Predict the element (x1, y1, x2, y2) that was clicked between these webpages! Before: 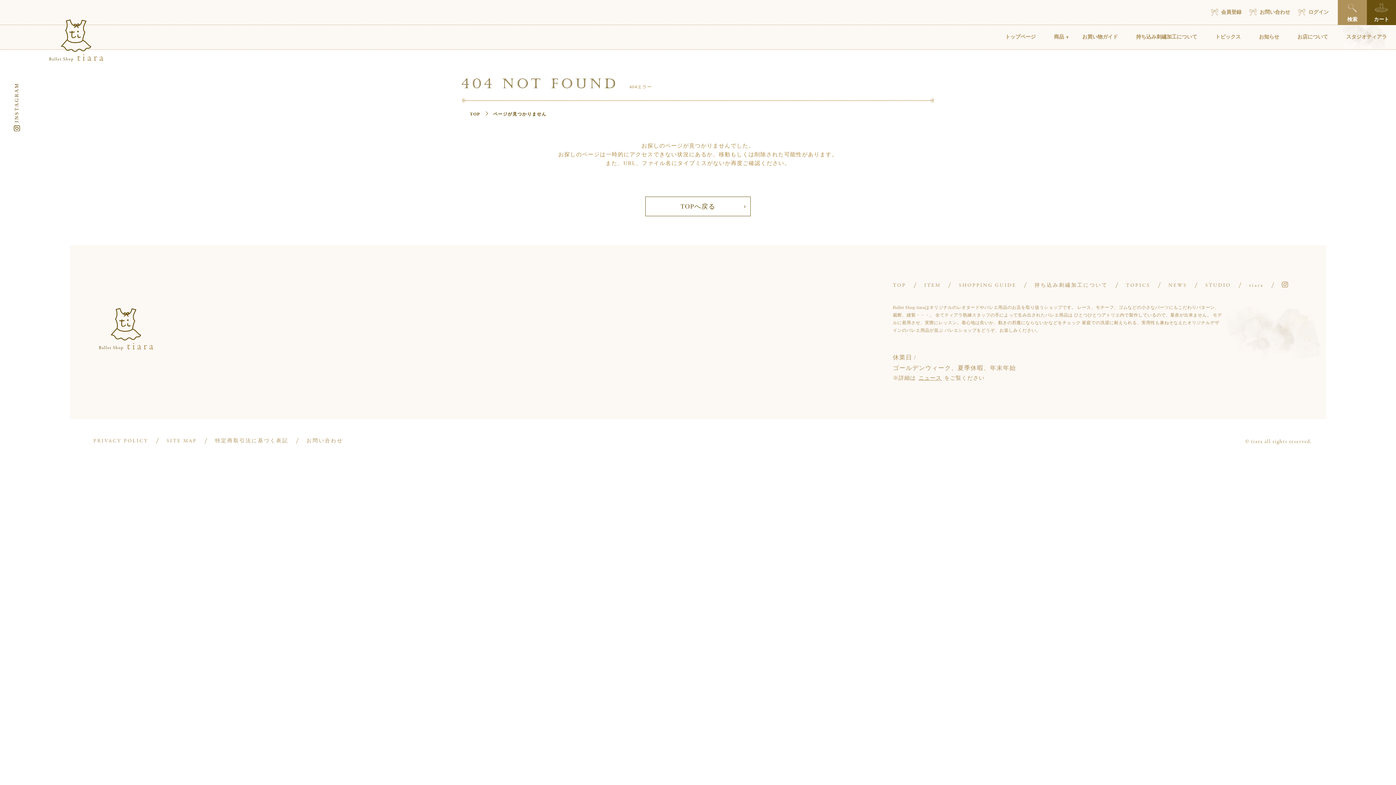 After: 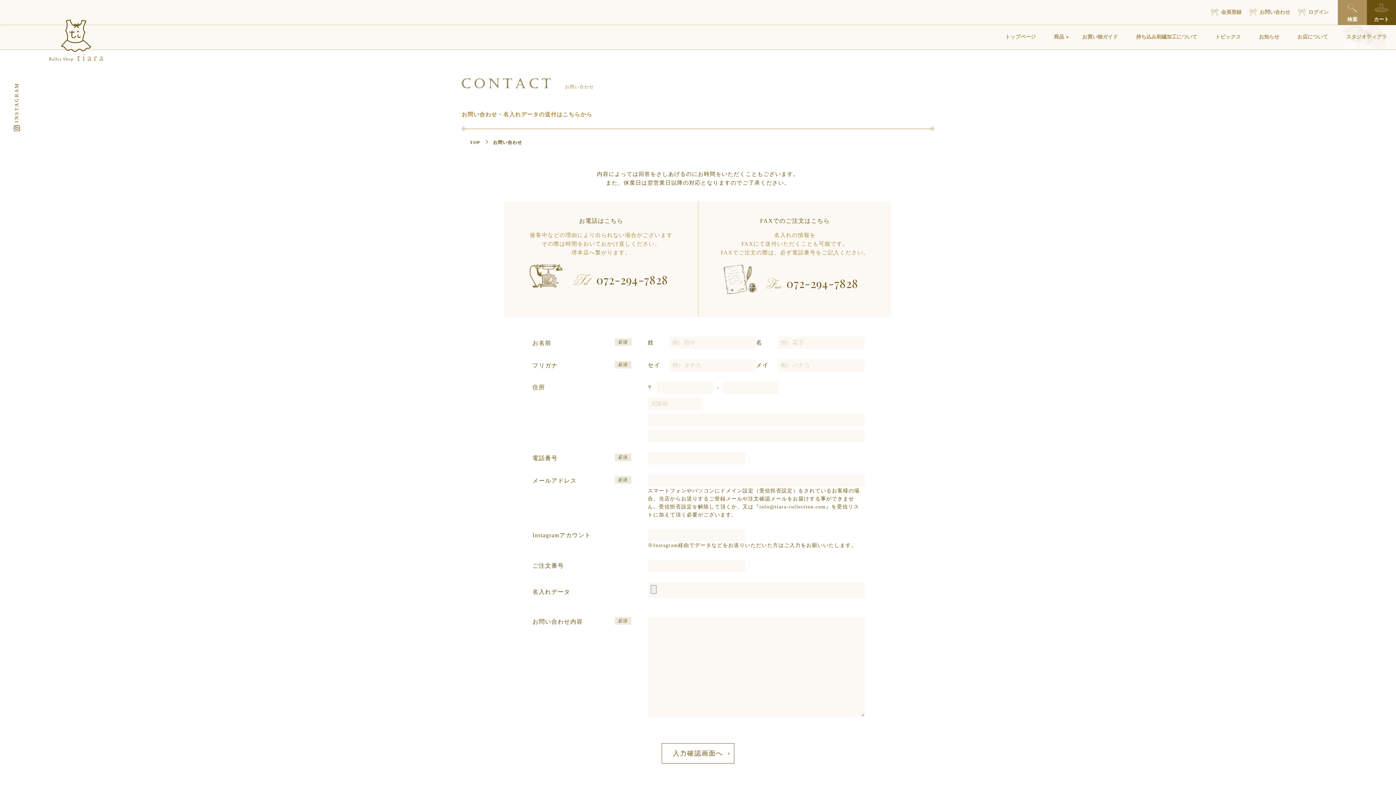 Action: bbox: (297, 437, 352, 445) label: お問い合わせ